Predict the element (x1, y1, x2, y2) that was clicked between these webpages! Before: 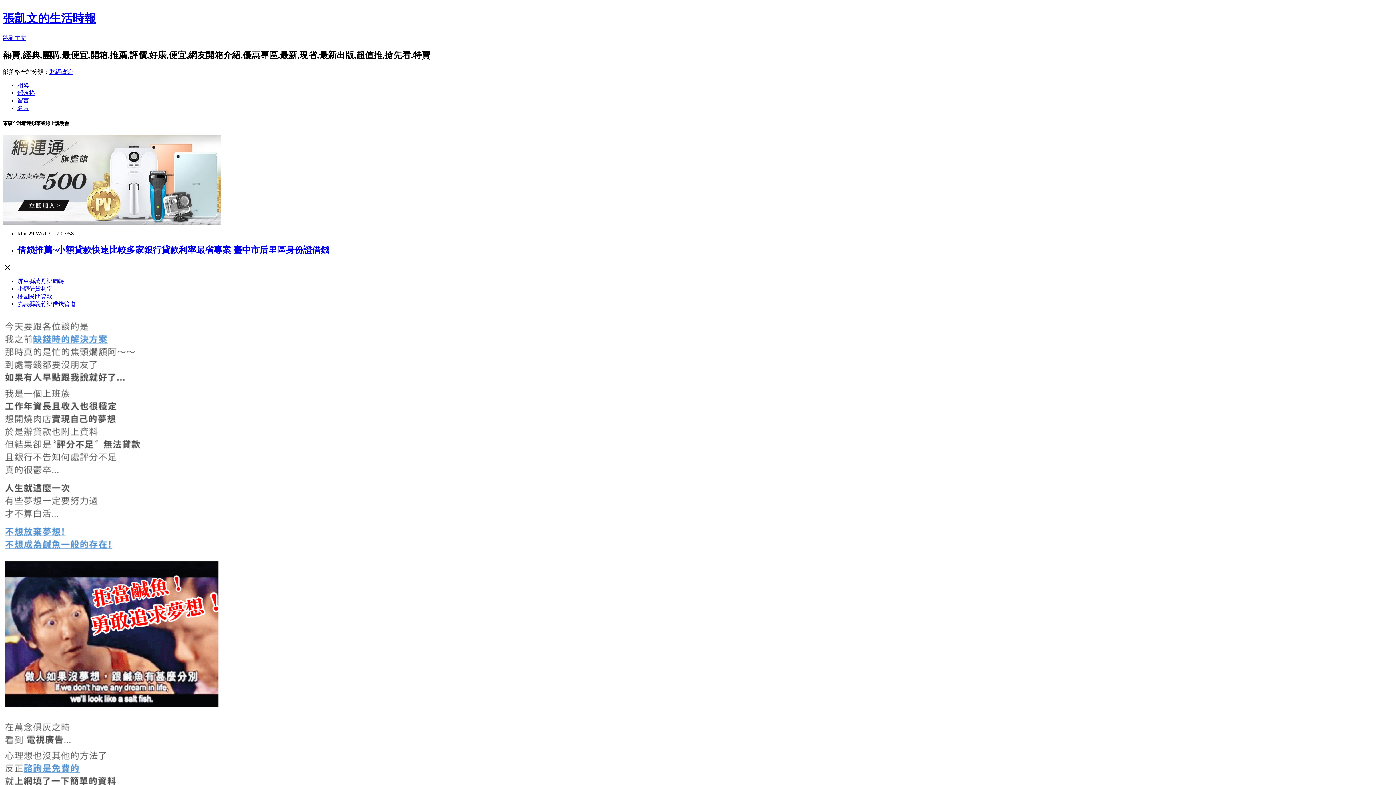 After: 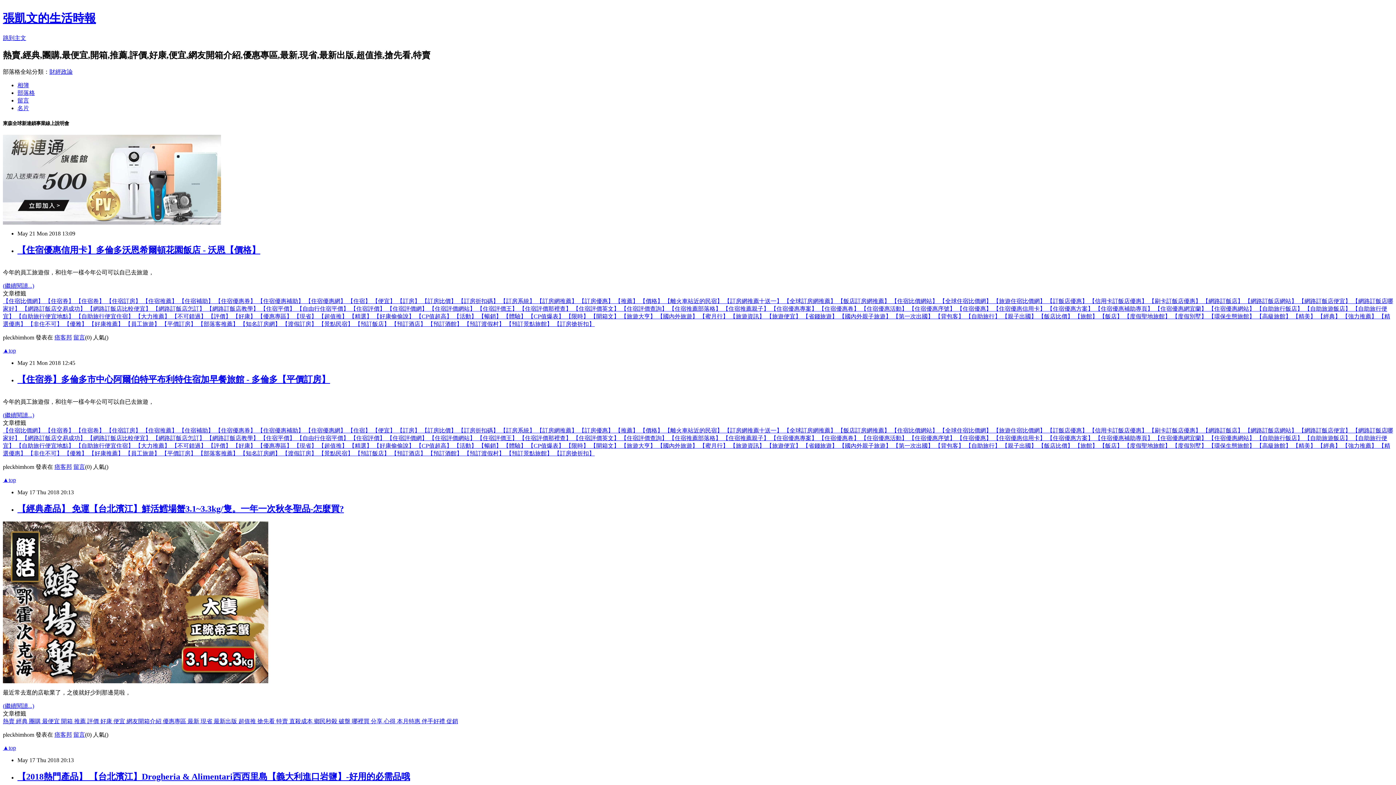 Action: bbox: (17, 89, 34, 95) label: 部落格